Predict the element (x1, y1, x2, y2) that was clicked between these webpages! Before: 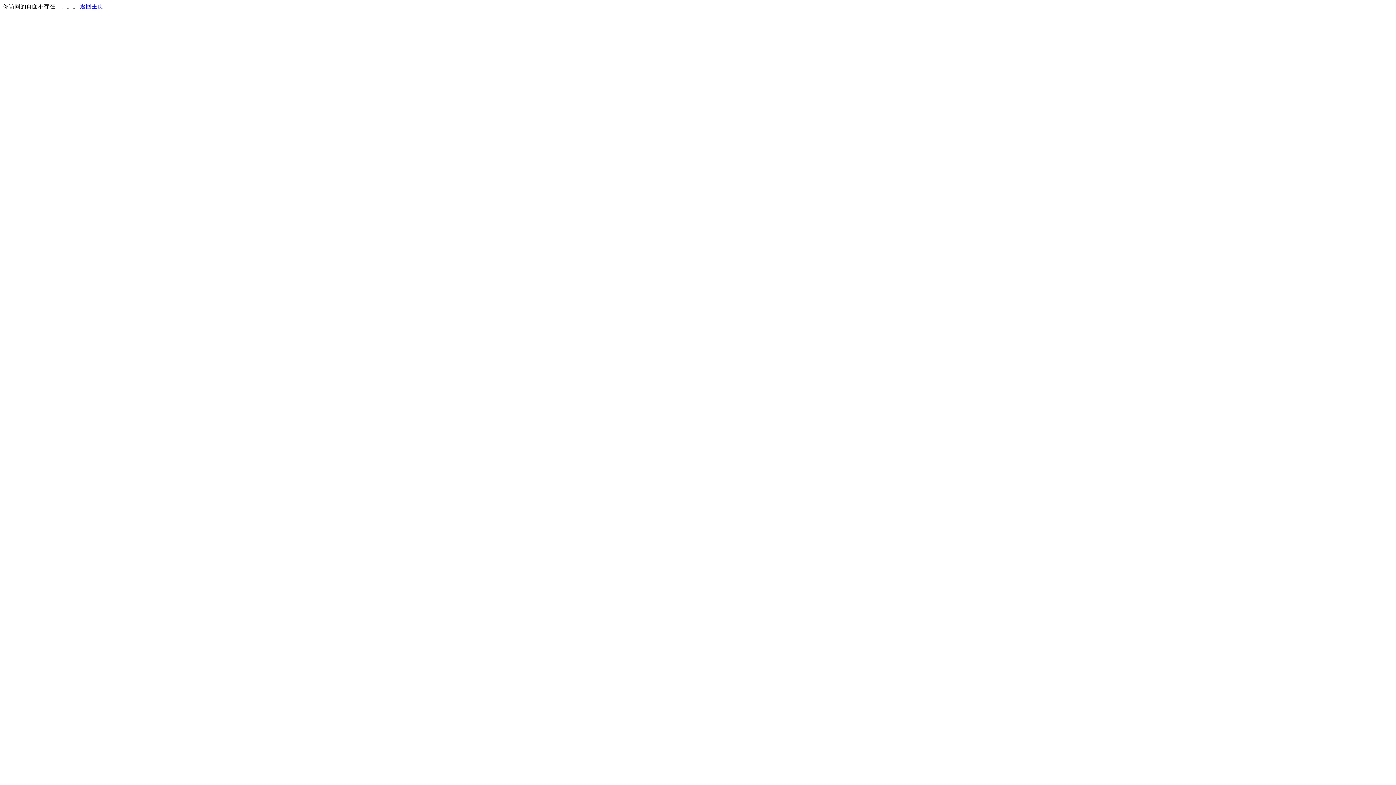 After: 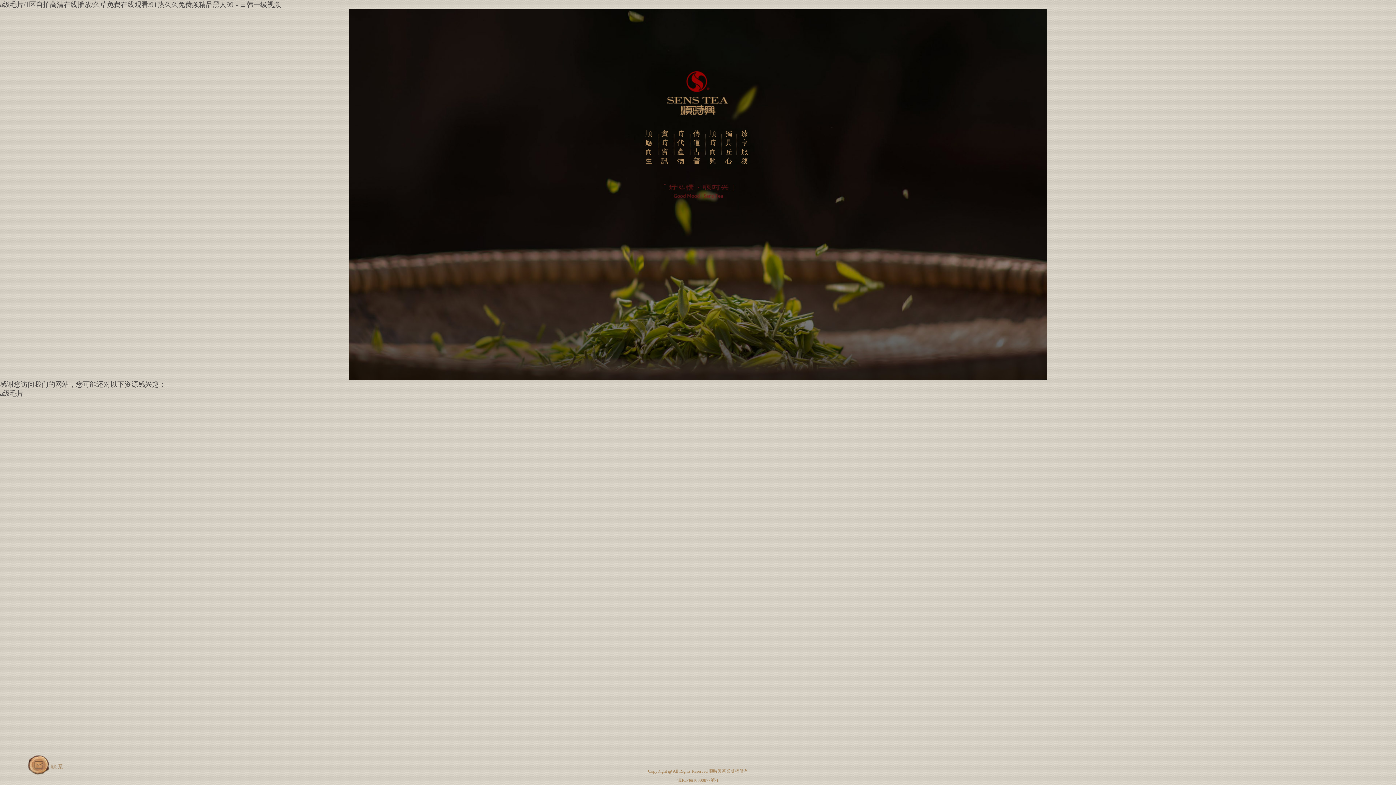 Action: label: 返回主页 bbox: (80, 3, 103, 9)